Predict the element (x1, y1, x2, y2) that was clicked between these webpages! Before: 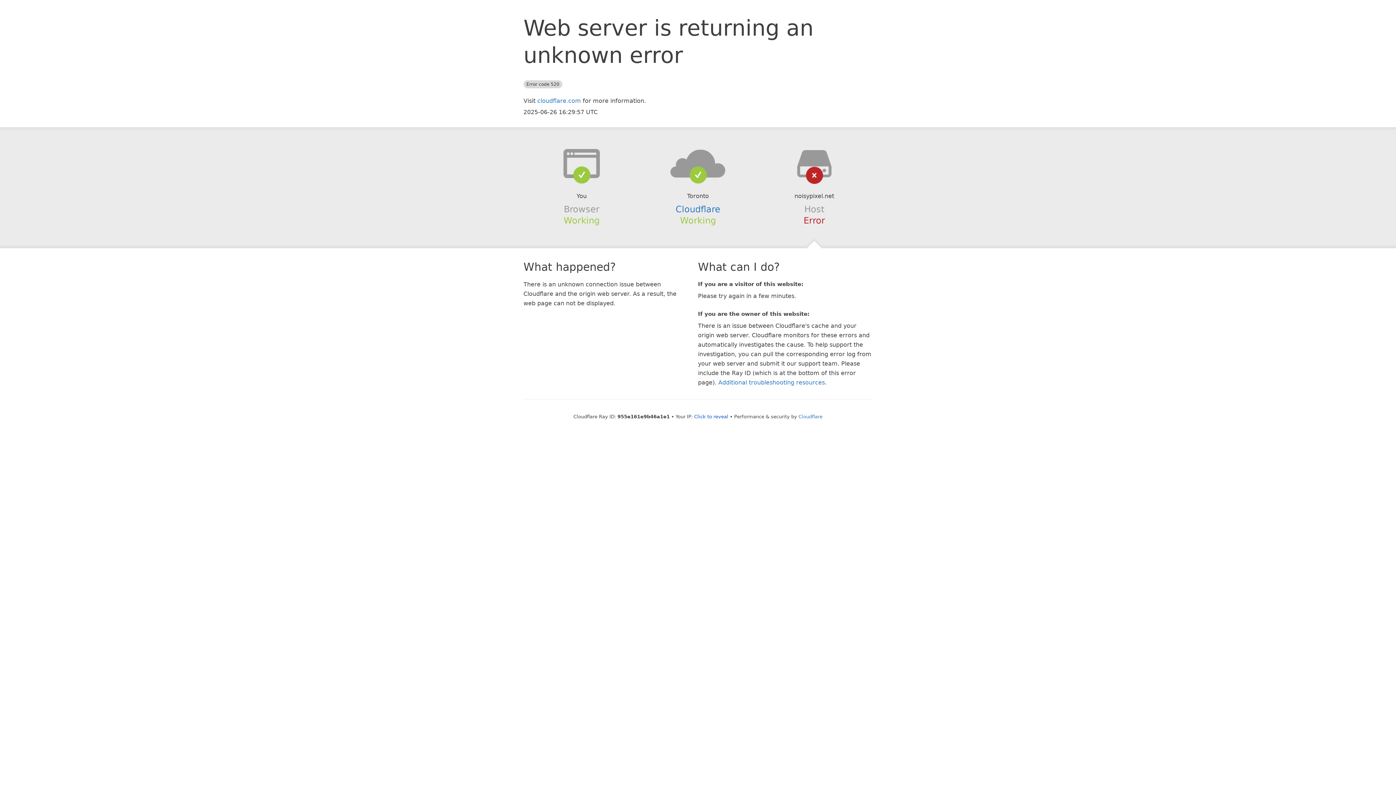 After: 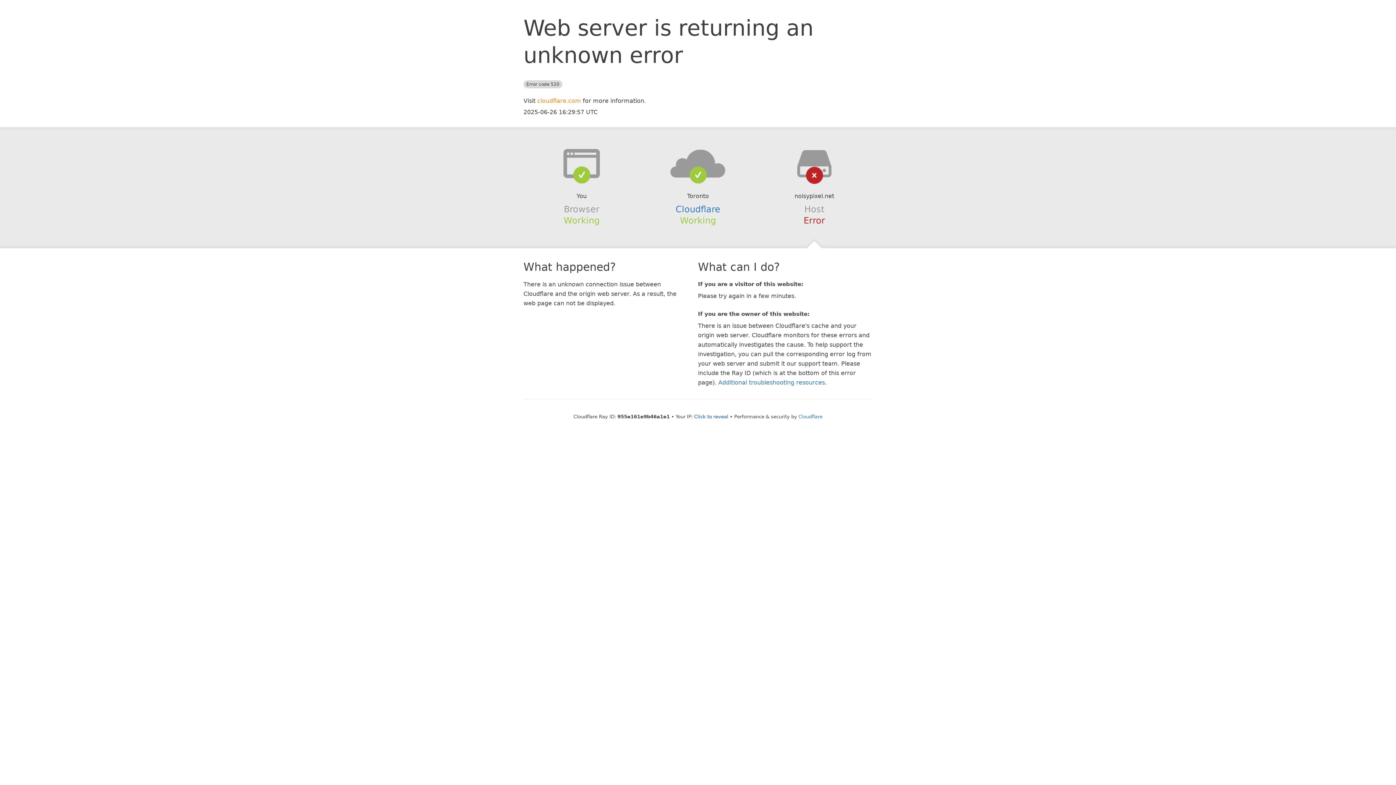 Action: bbox: (537, 97, 581, 104) label: cloudflare.com